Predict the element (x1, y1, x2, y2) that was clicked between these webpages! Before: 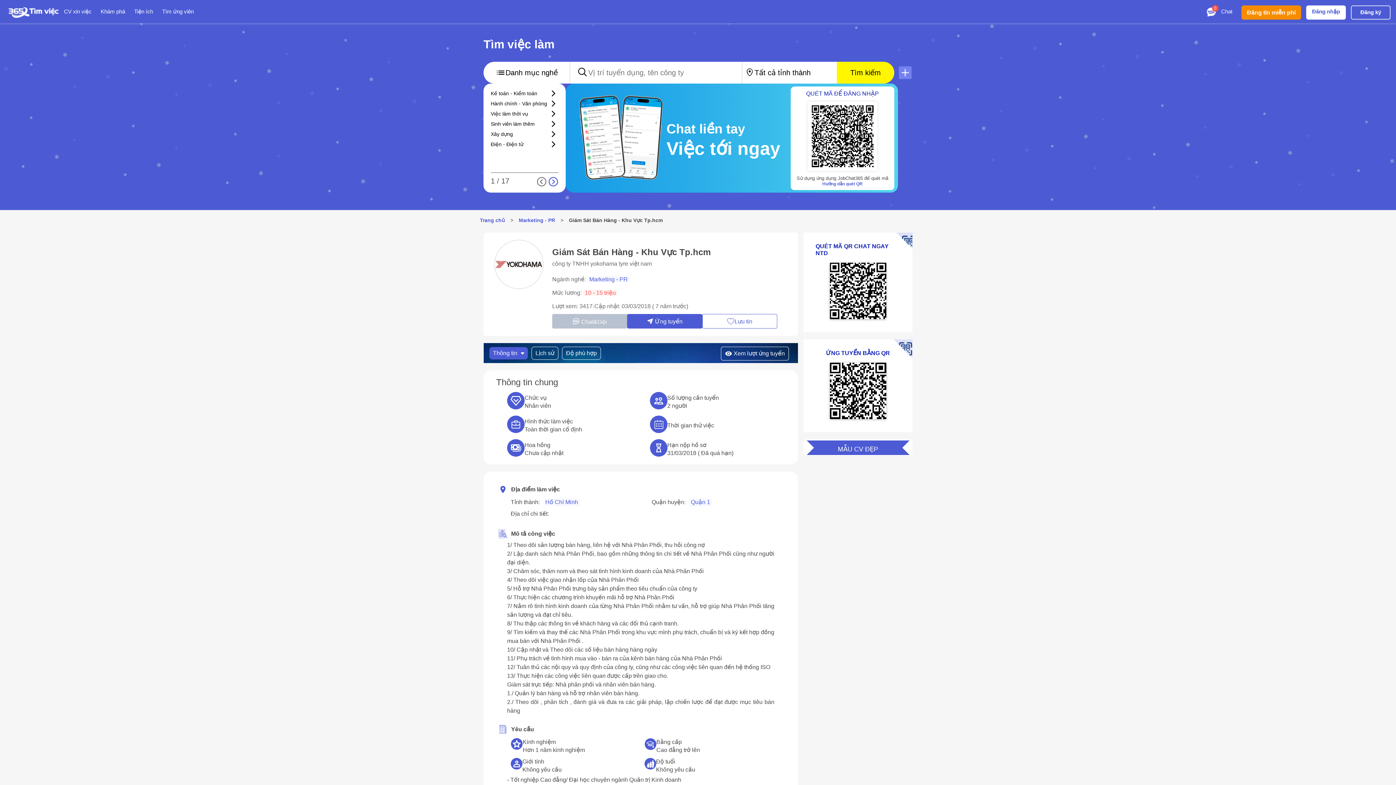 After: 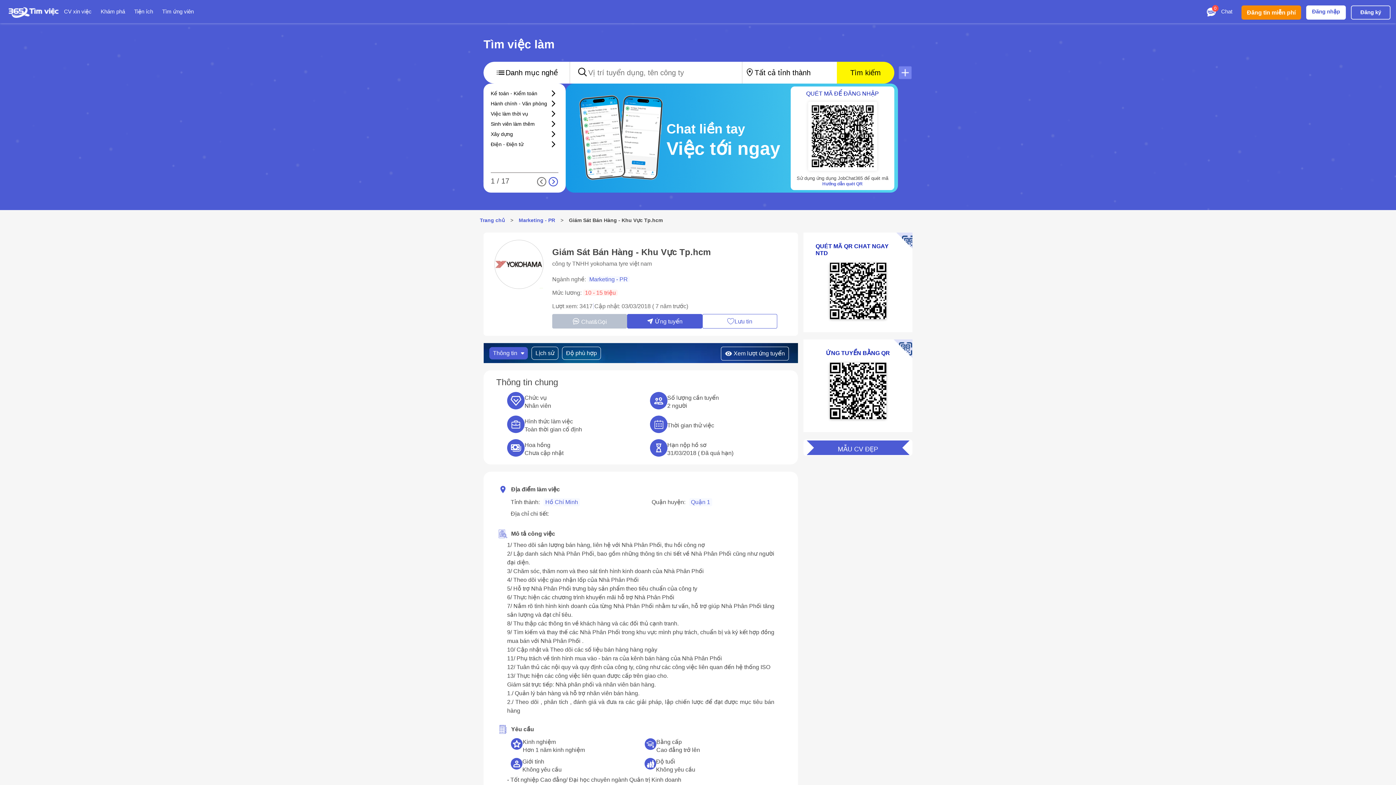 Action: bbox: (569, 213, 662, 227) label: Giám Sát Bán Hàng - Khu Vực Tp.hcm